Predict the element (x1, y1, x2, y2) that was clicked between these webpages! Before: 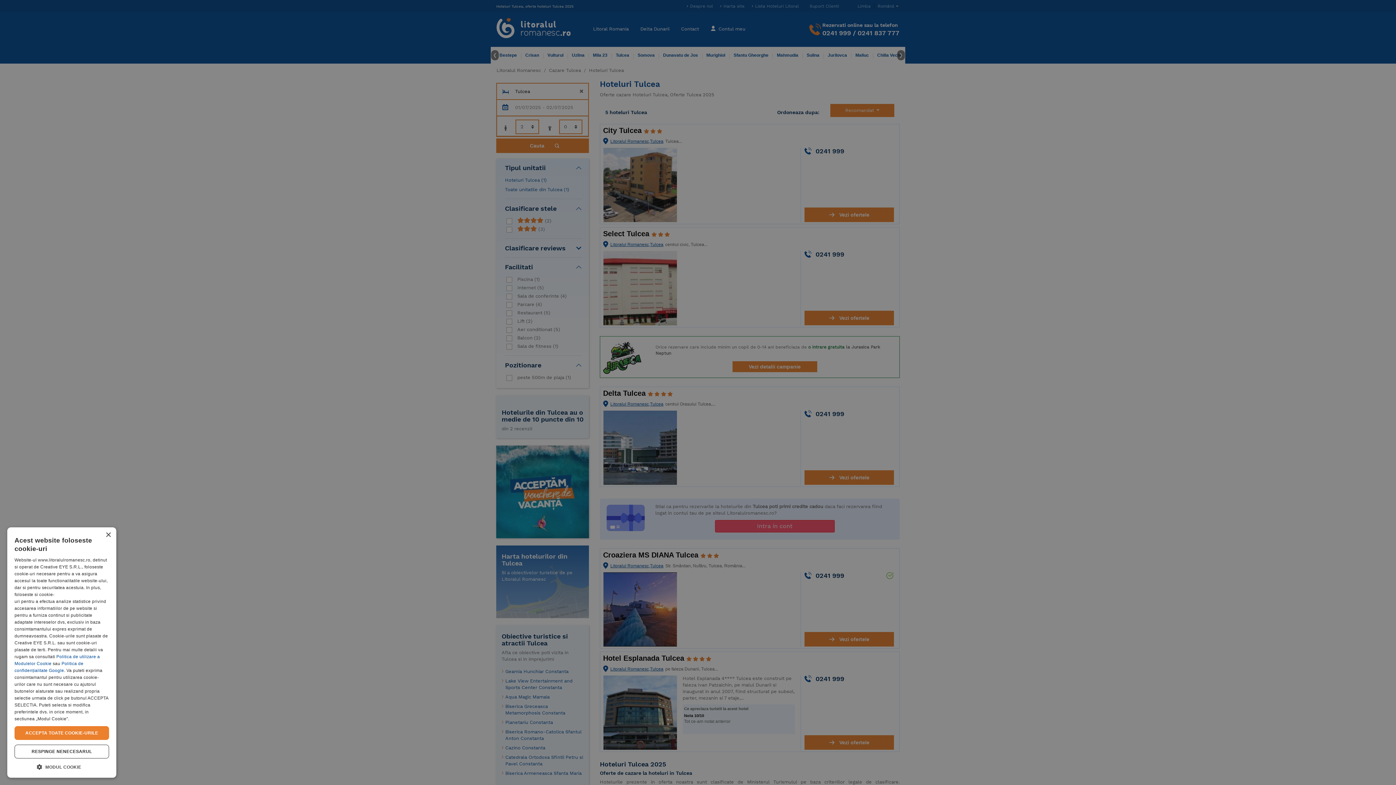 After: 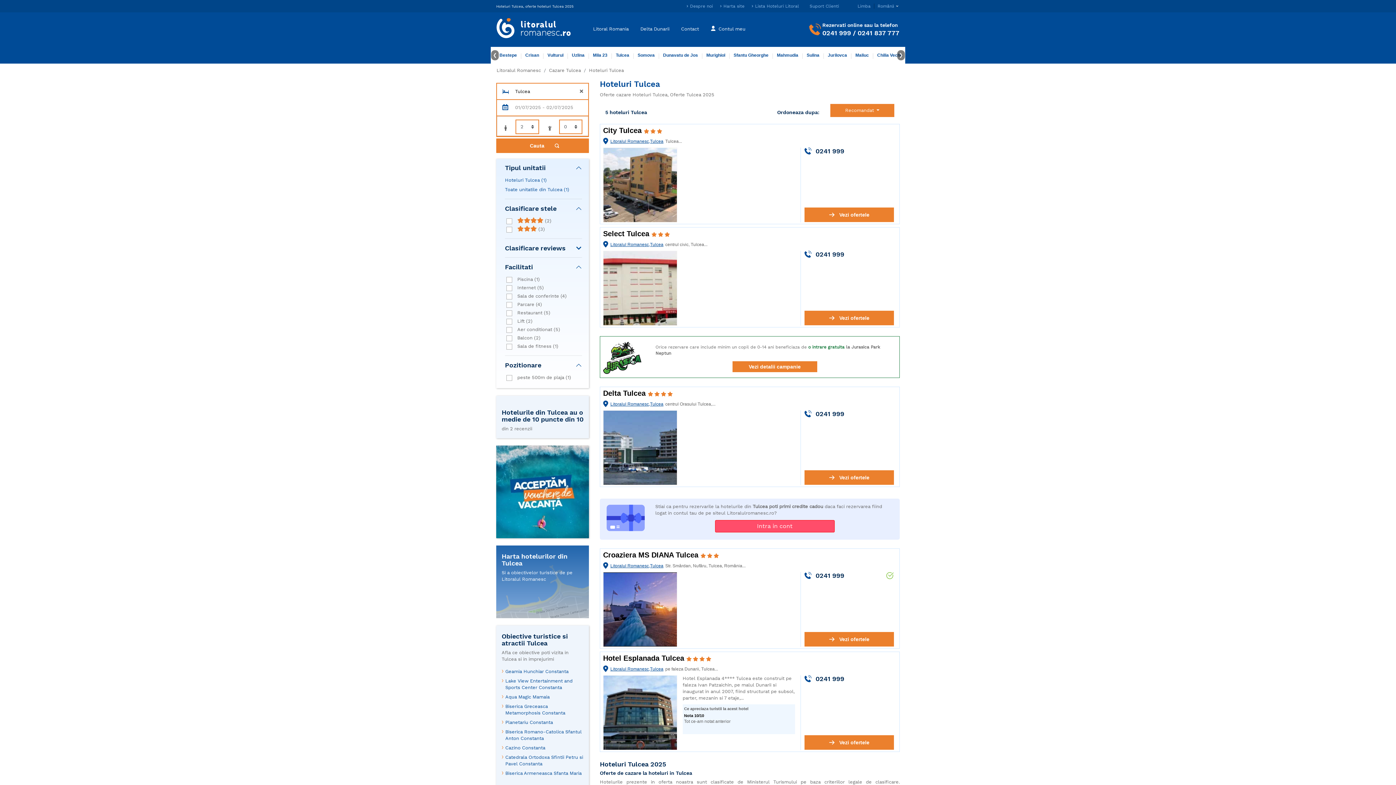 Action: label: Close bbox: (105, 532, 110, 538)